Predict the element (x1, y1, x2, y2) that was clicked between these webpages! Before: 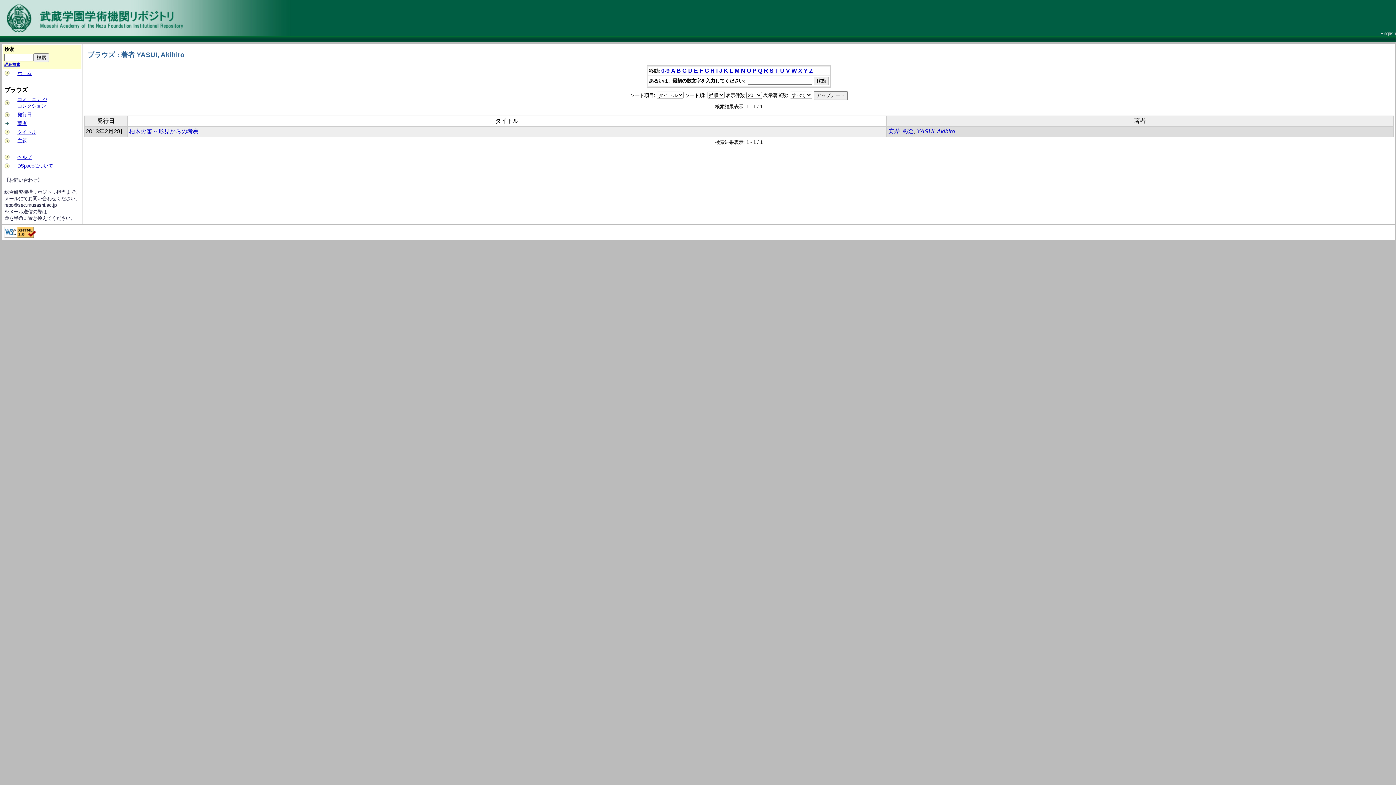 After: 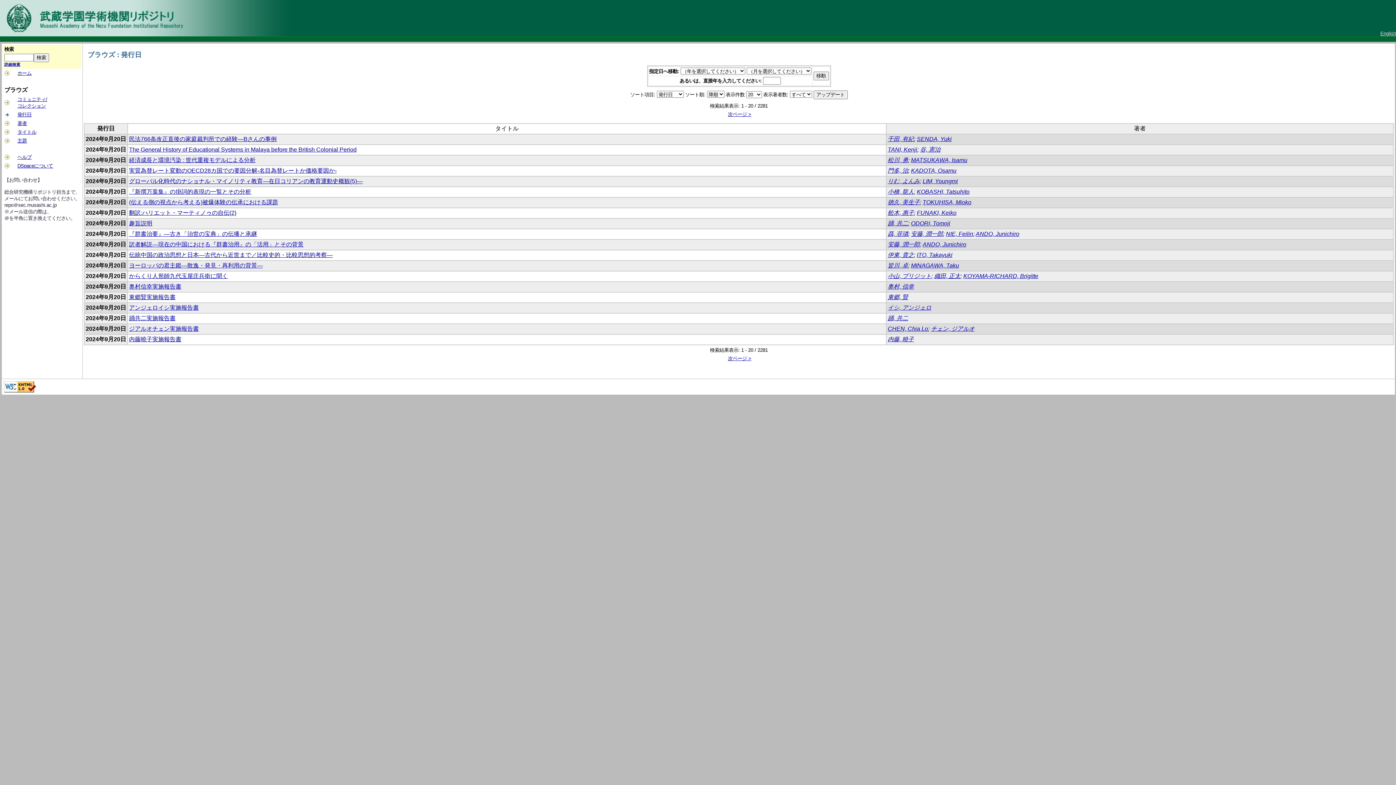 Action: bbox: (17, 112, 31, 117) label: 発行日